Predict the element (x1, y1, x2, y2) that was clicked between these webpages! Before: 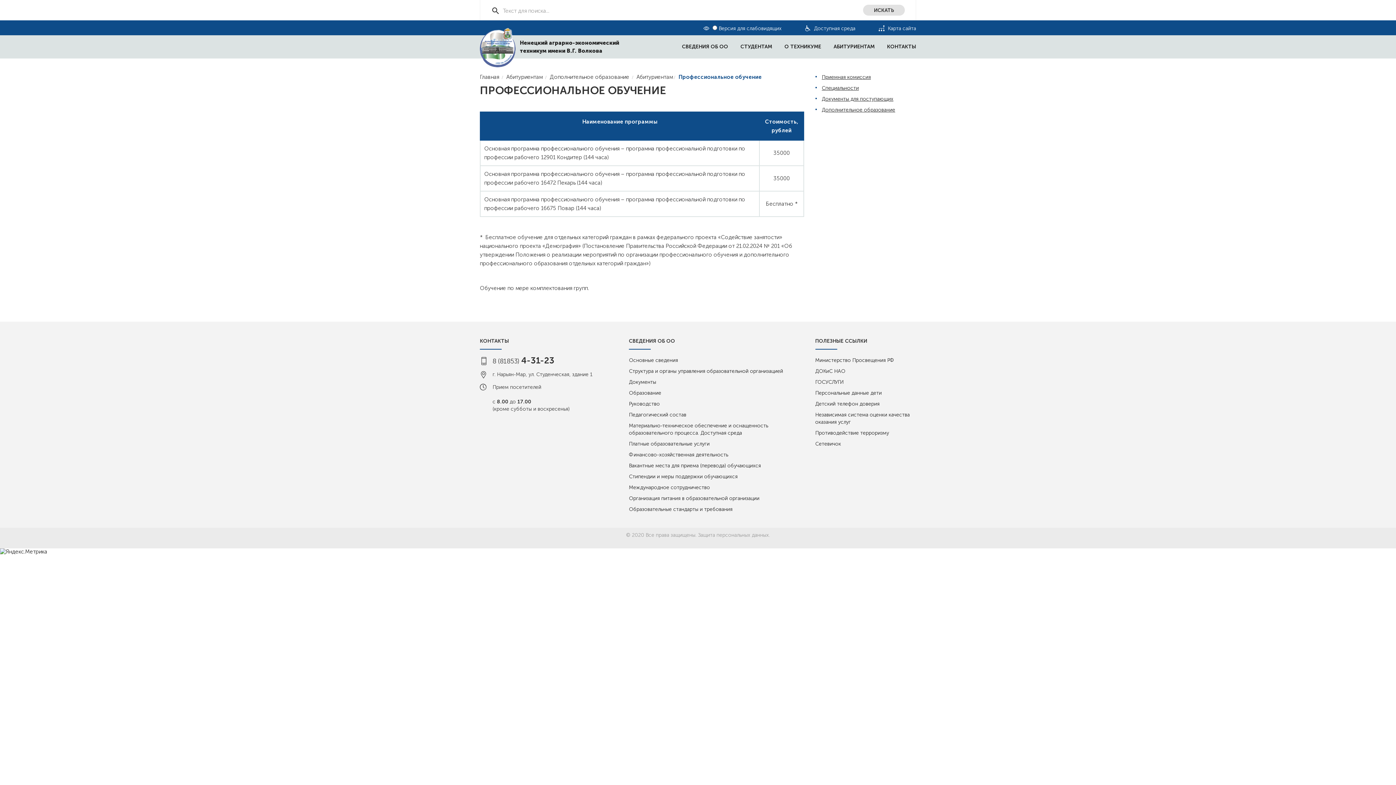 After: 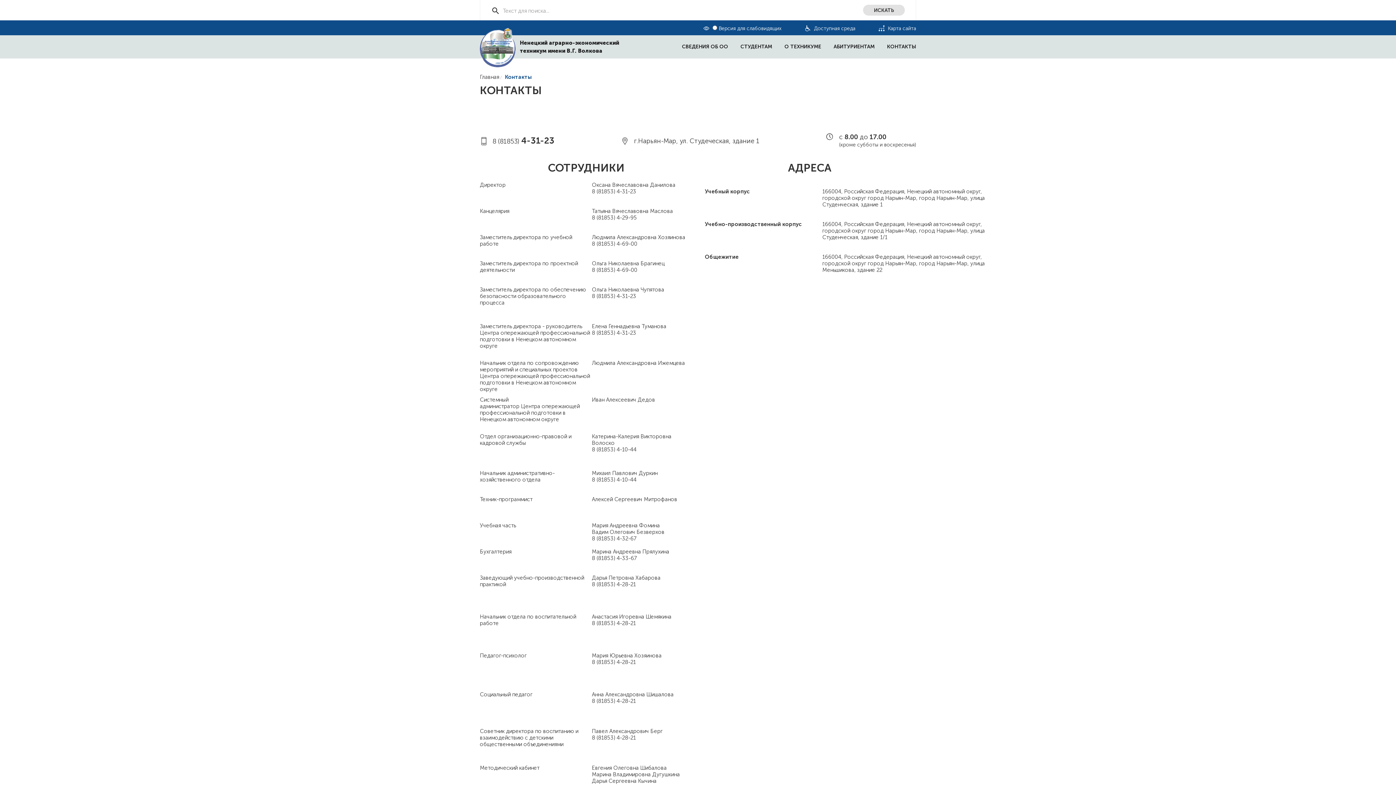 Action: bbox: (881, 35, 916, 58) label: КОНТАКТЫ